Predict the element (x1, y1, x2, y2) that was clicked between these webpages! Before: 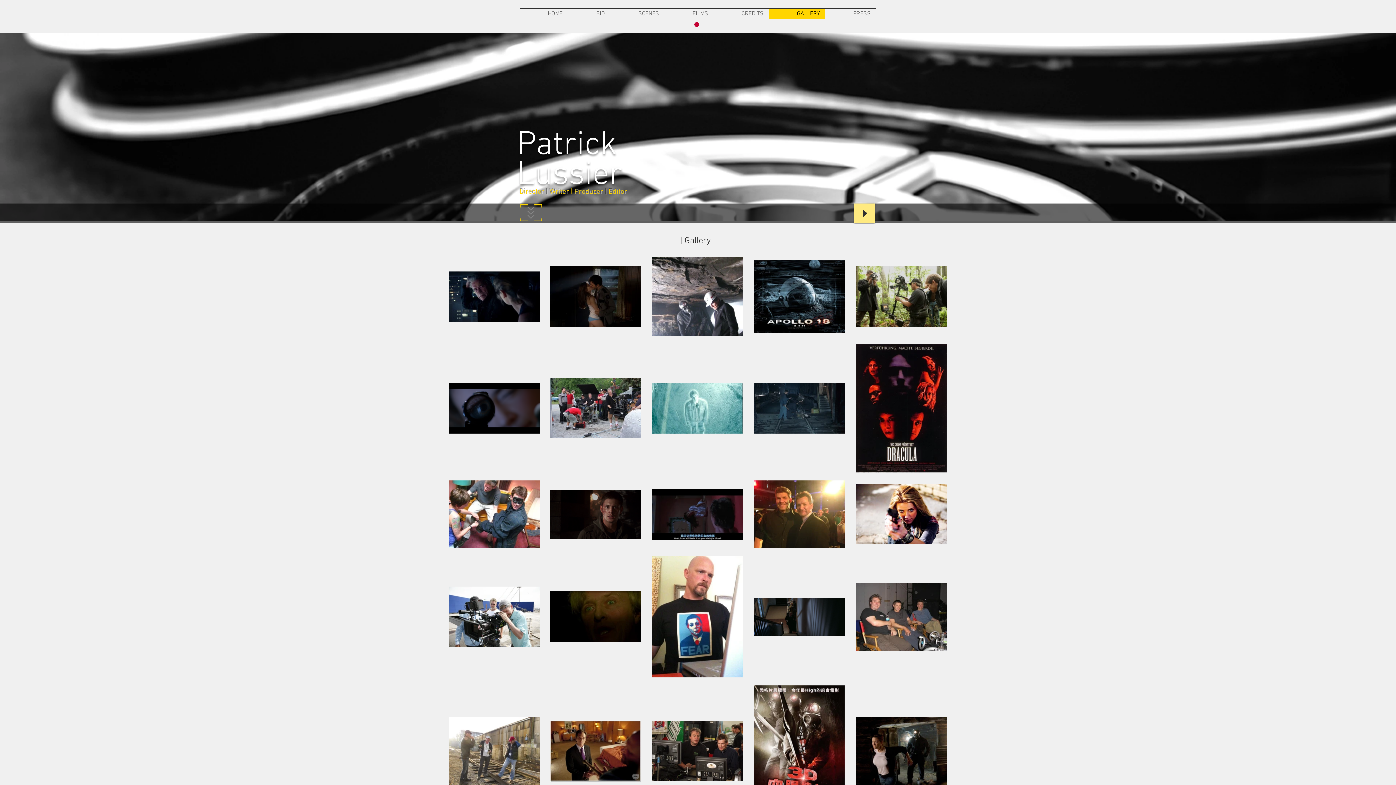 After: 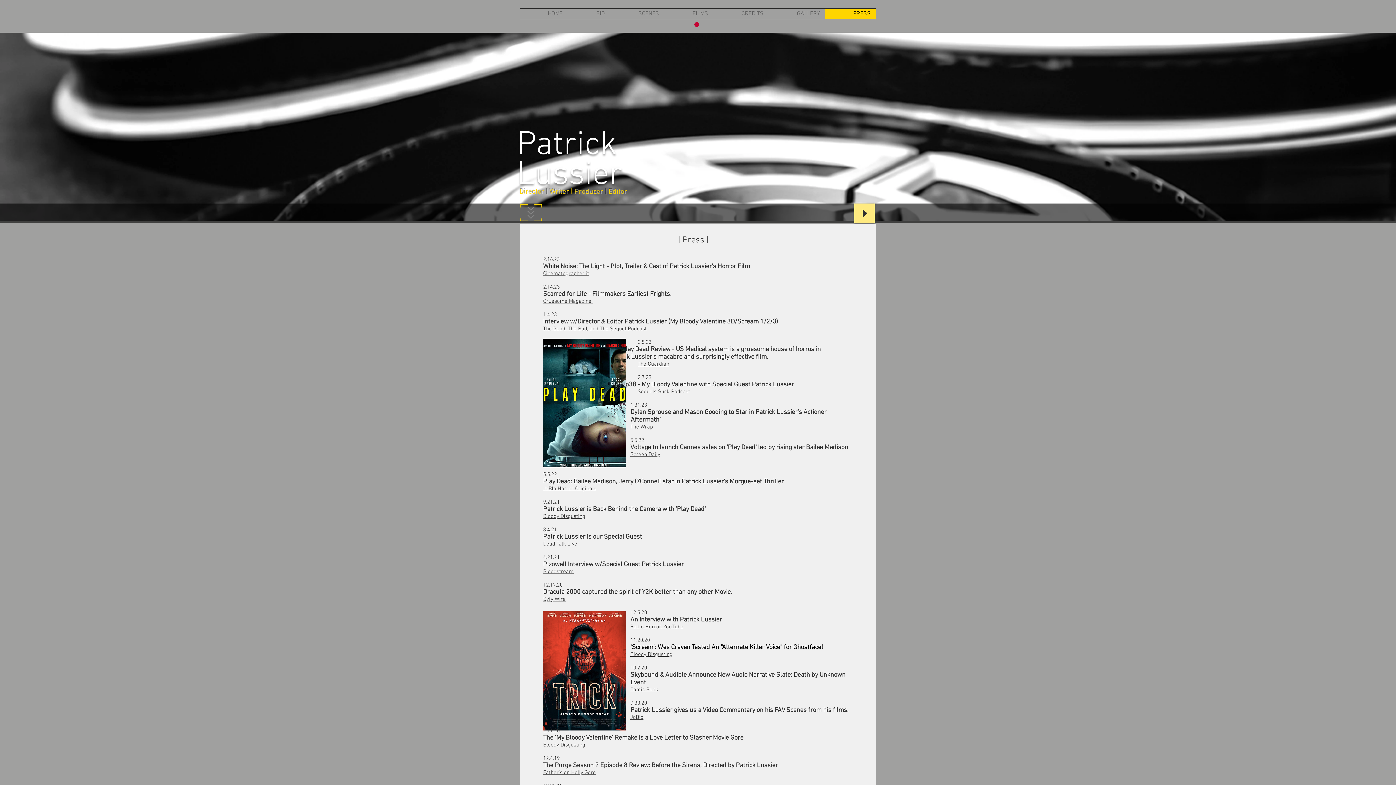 Action: bbox: (825, 8, 876, 18) label: PRESS